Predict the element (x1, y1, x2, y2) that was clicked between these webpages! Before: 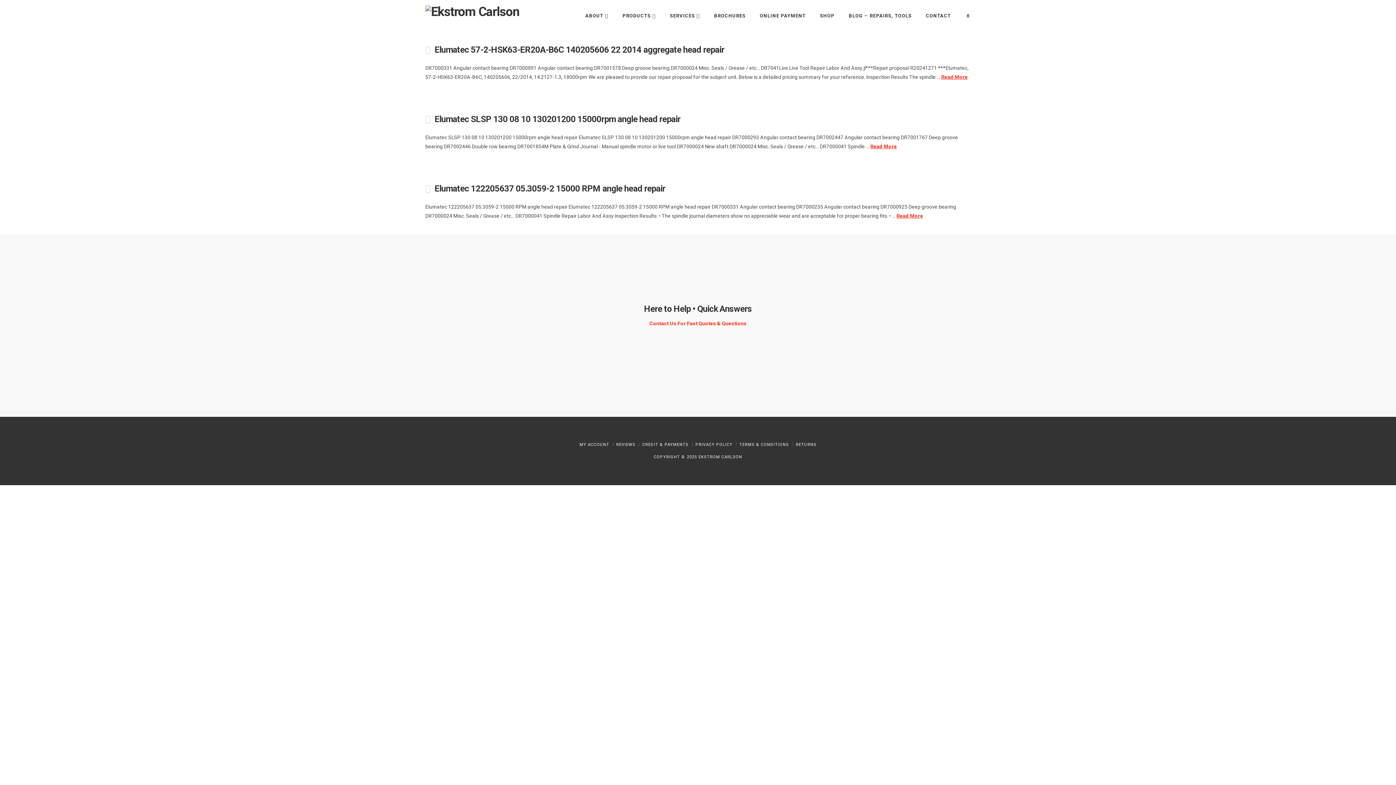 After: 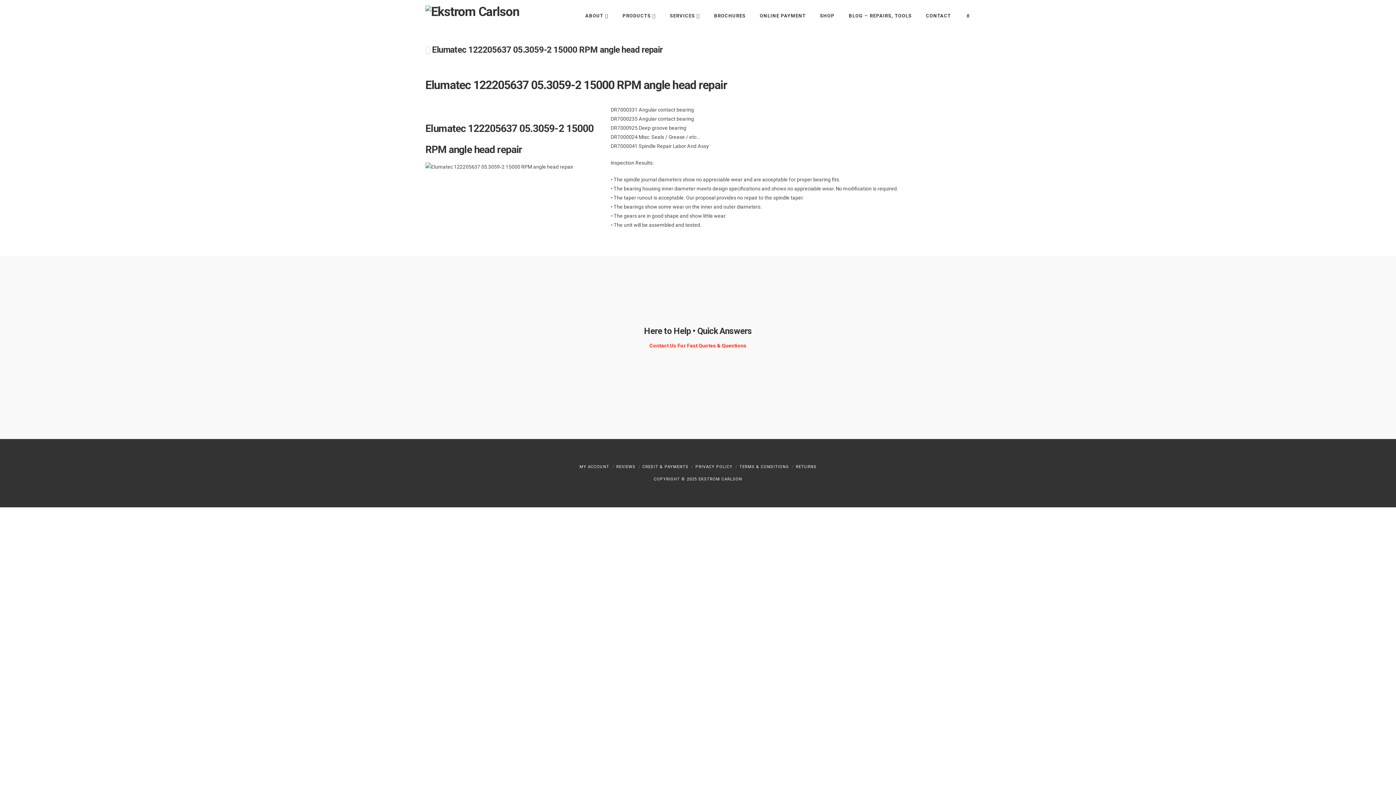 Action: bbox: (434, 183, 665, 193) label: Elumatec 122205637 05.3059-2 15000 RPM angle head repair